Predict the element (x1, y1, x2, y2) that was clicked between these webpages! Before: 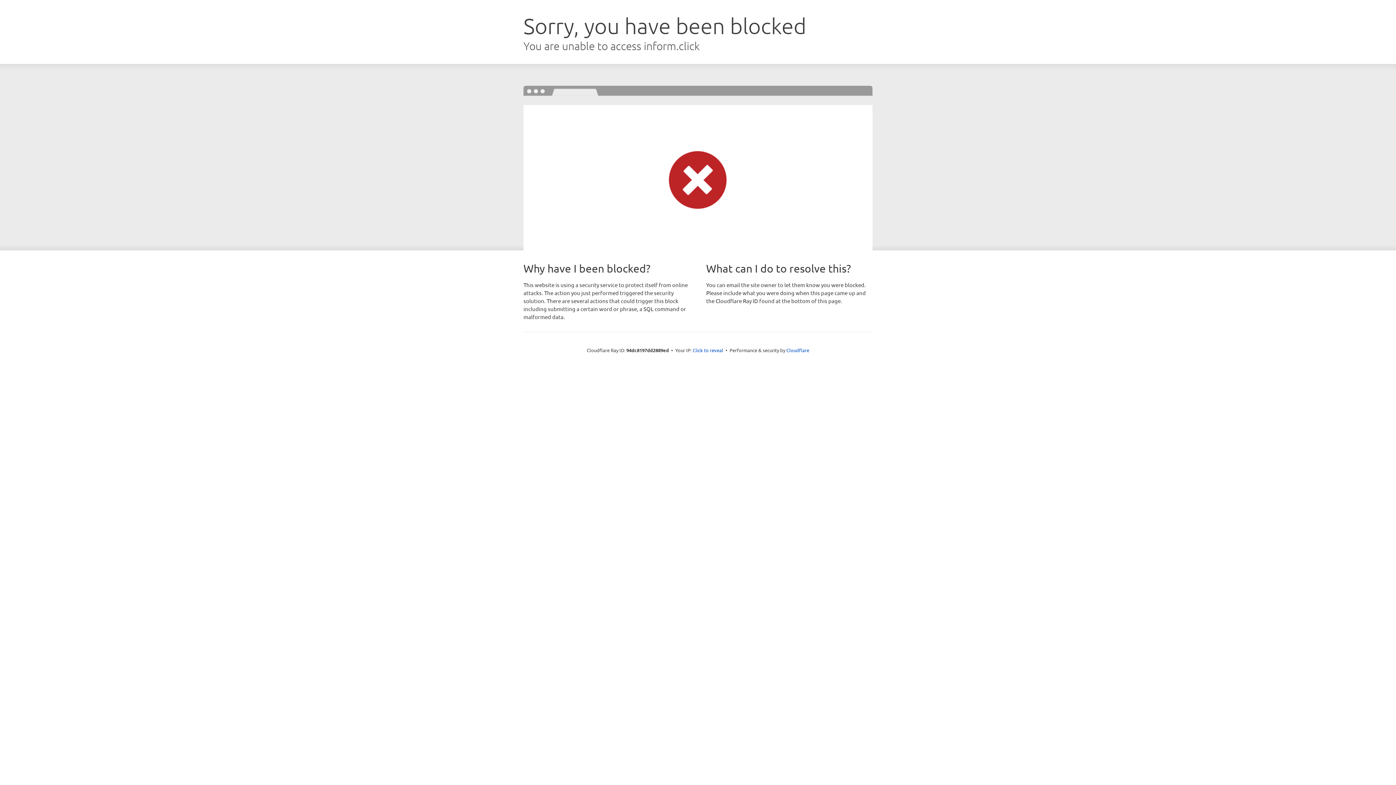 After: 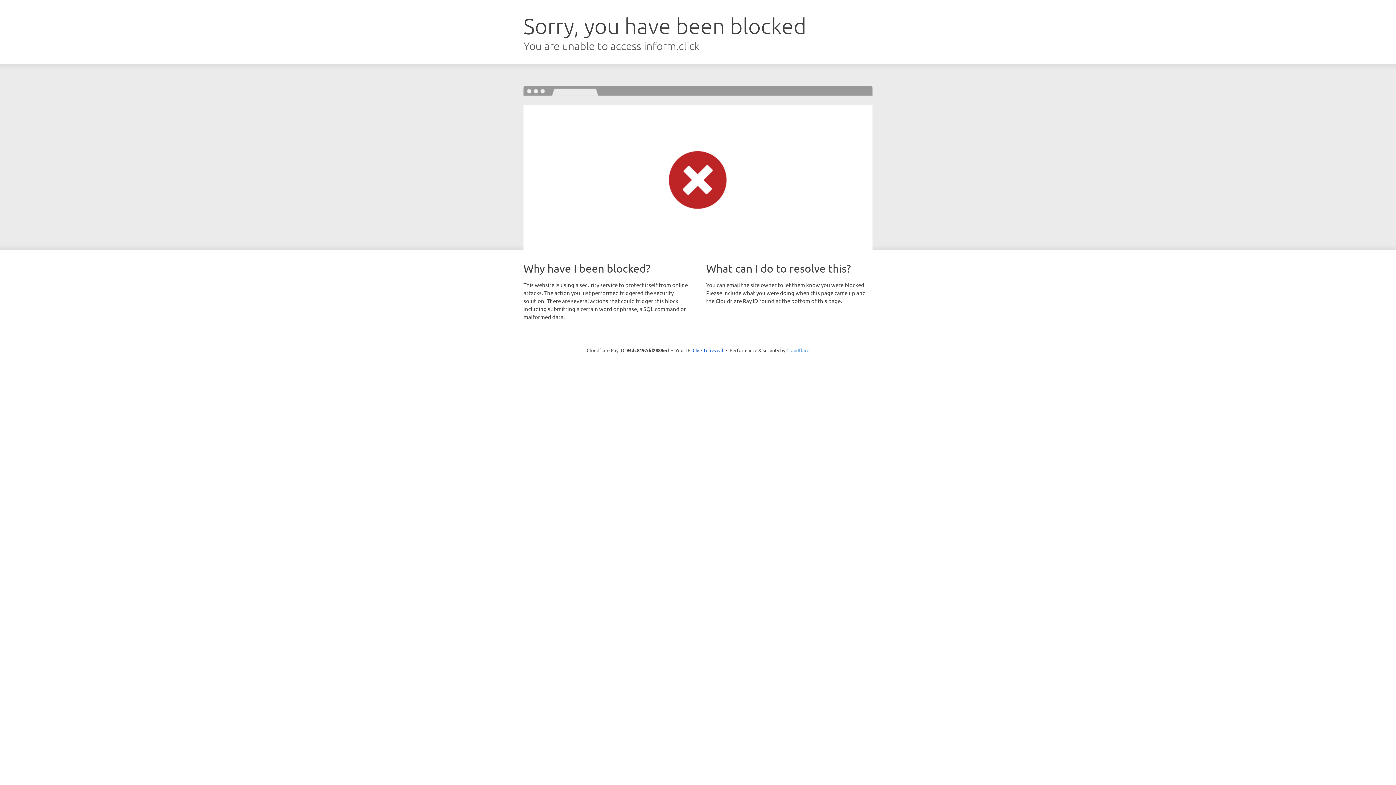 Action: bbox: (786, 347, 809, 353) label: Cloudflare